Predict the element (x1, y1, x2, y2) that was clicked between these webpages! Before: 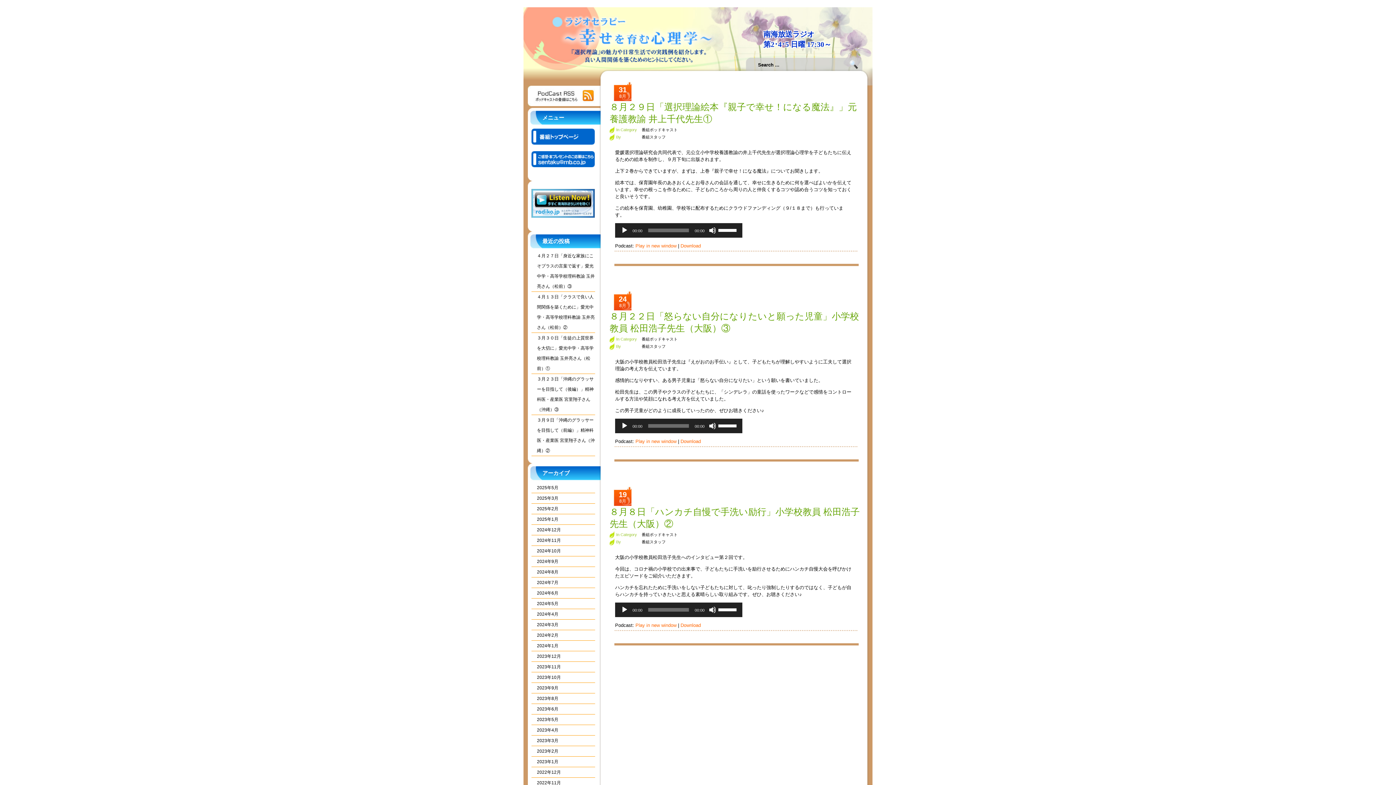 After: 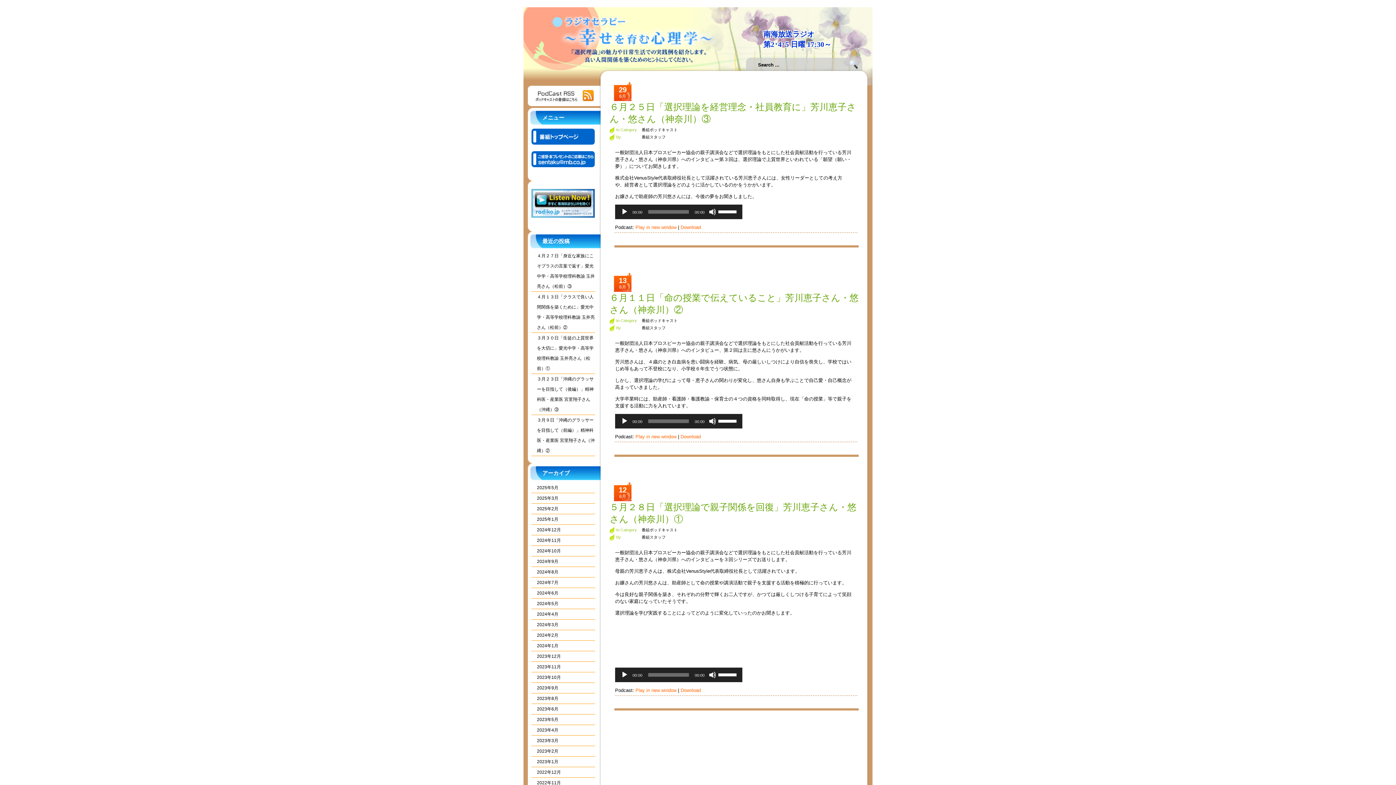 Action: label: 2023年6月 bbox: (531, 704, 595, 714)